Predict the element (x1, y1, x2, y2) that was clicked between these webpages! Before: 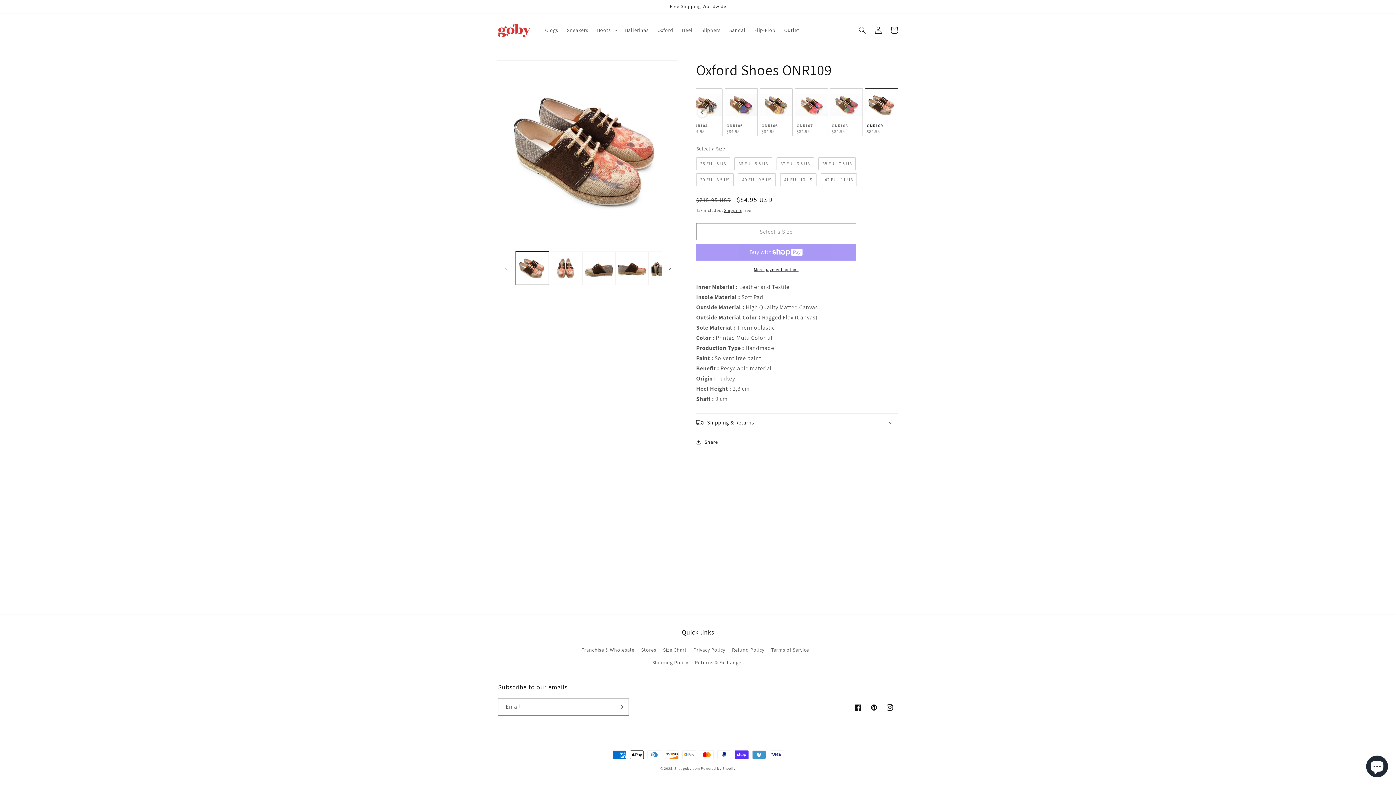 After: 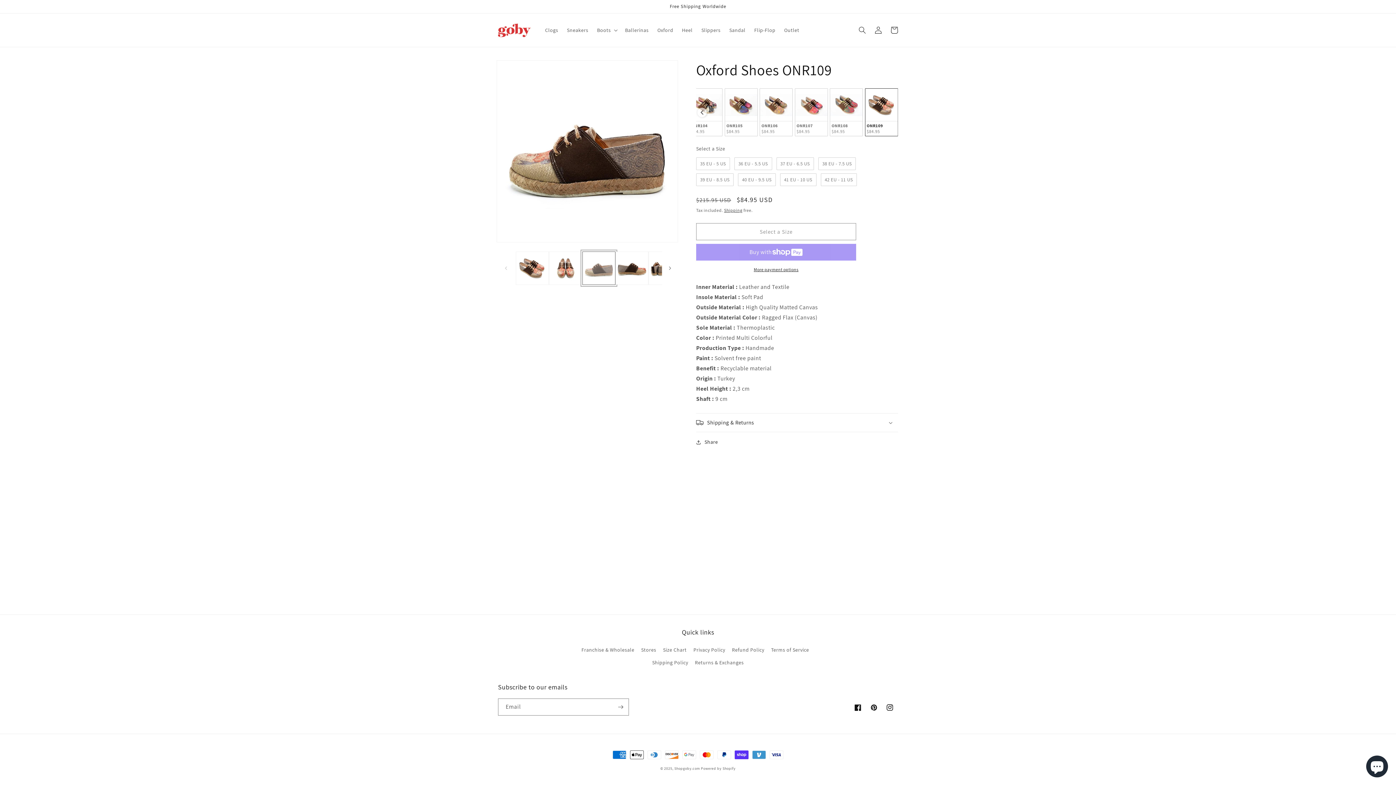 Action: label: Load image 3 in gallery view bbox: (582, 251, 615, 284)